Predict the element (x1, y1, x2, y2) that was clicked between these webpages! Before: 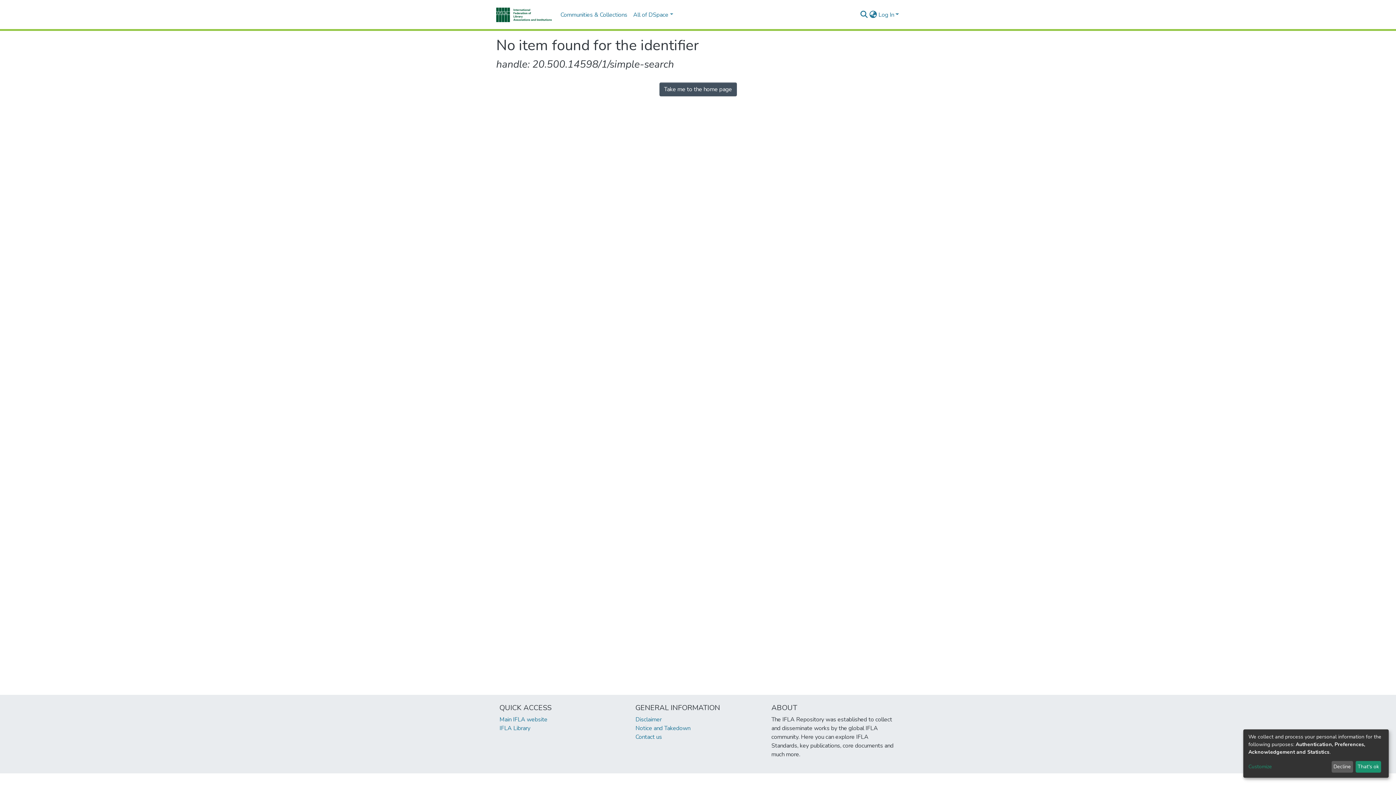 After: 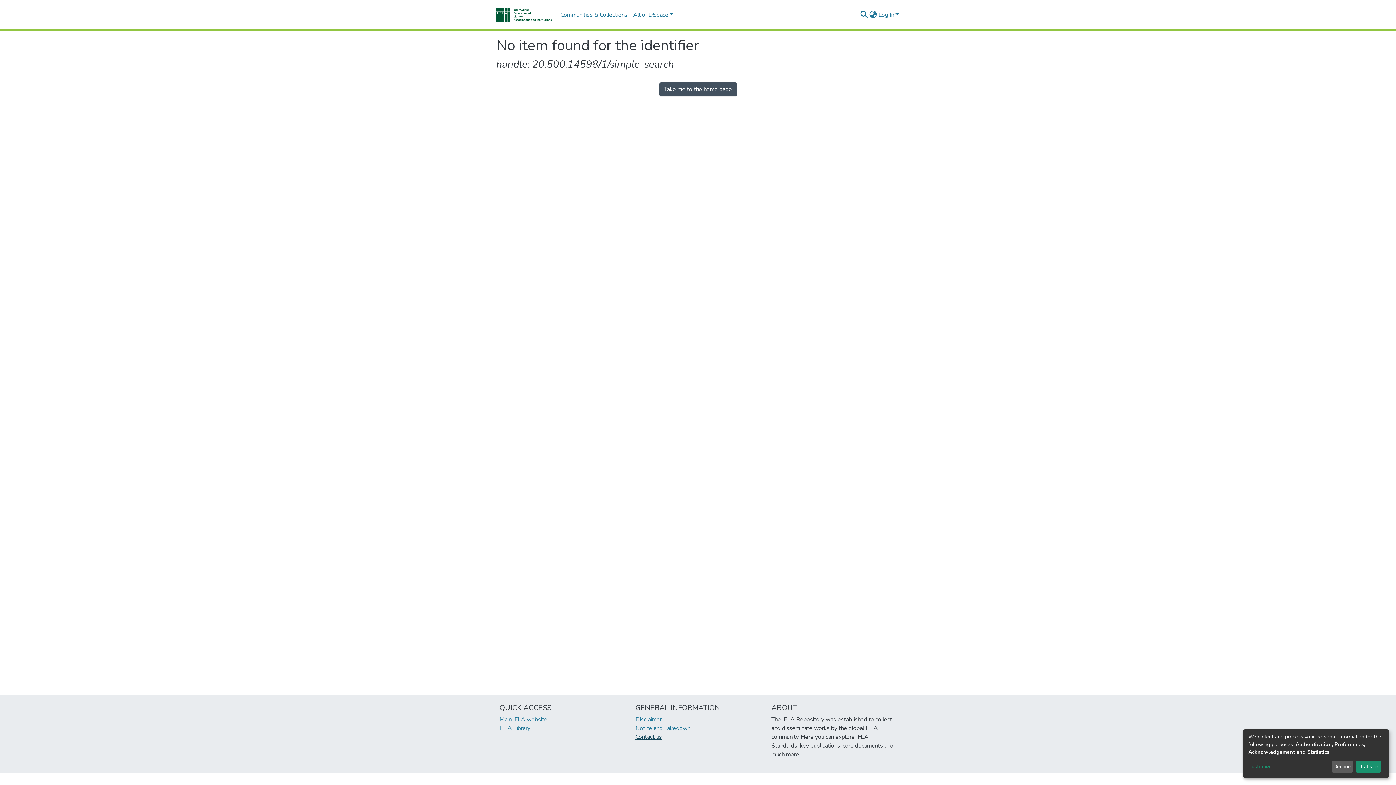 Action: bbox: (635, 733, 662, 741) label: Contact us